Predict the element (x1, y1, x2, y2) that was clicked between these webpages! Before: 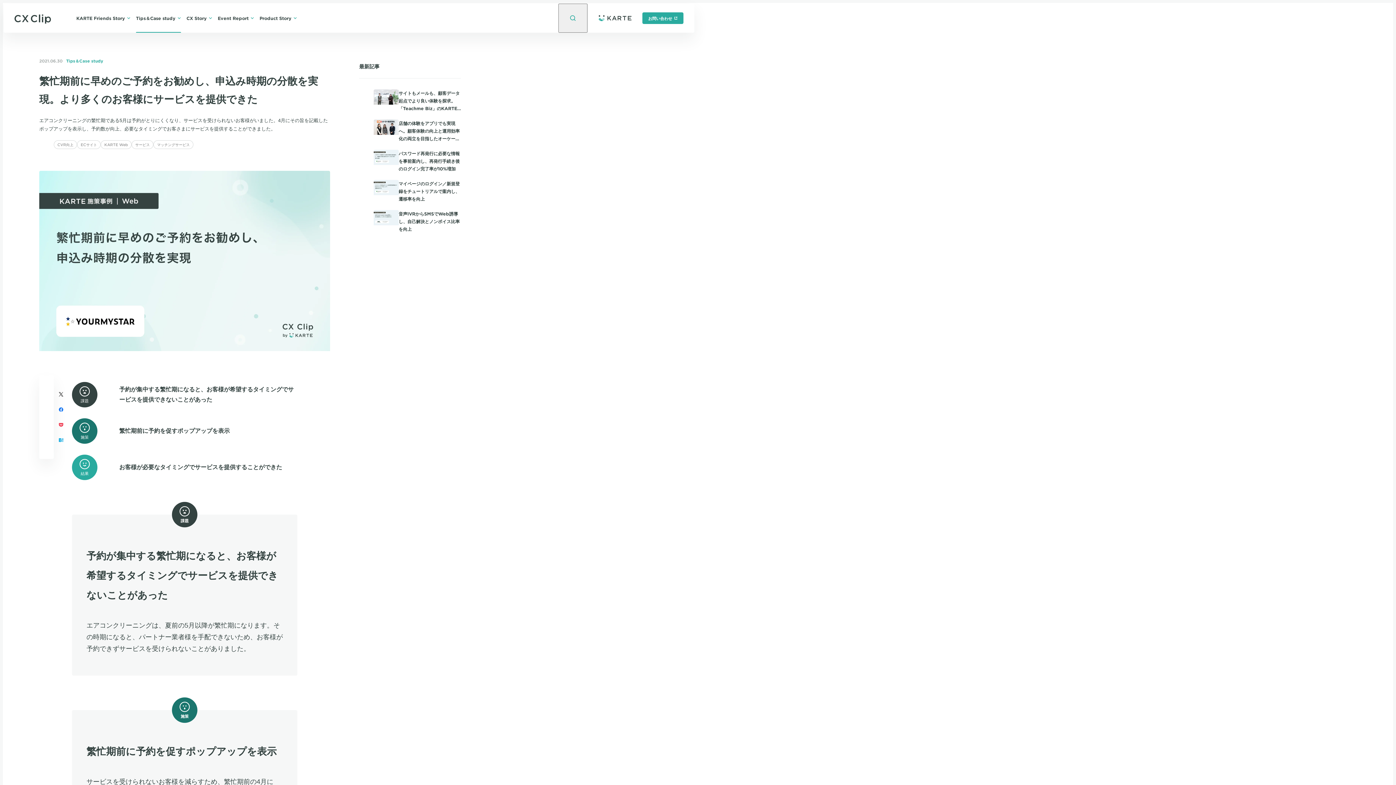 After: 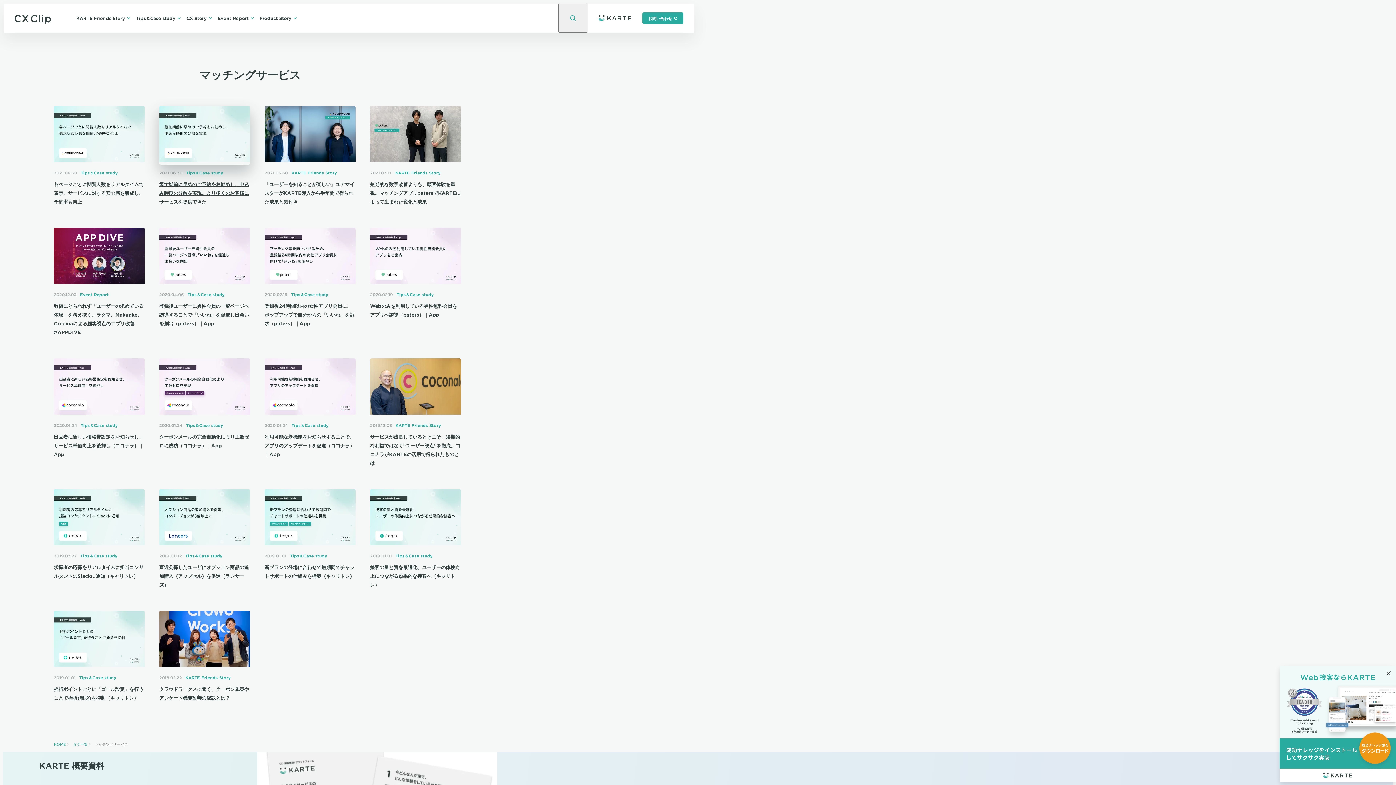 Action: bbox: (153, 140, 193, 149) label: マッチングサービス